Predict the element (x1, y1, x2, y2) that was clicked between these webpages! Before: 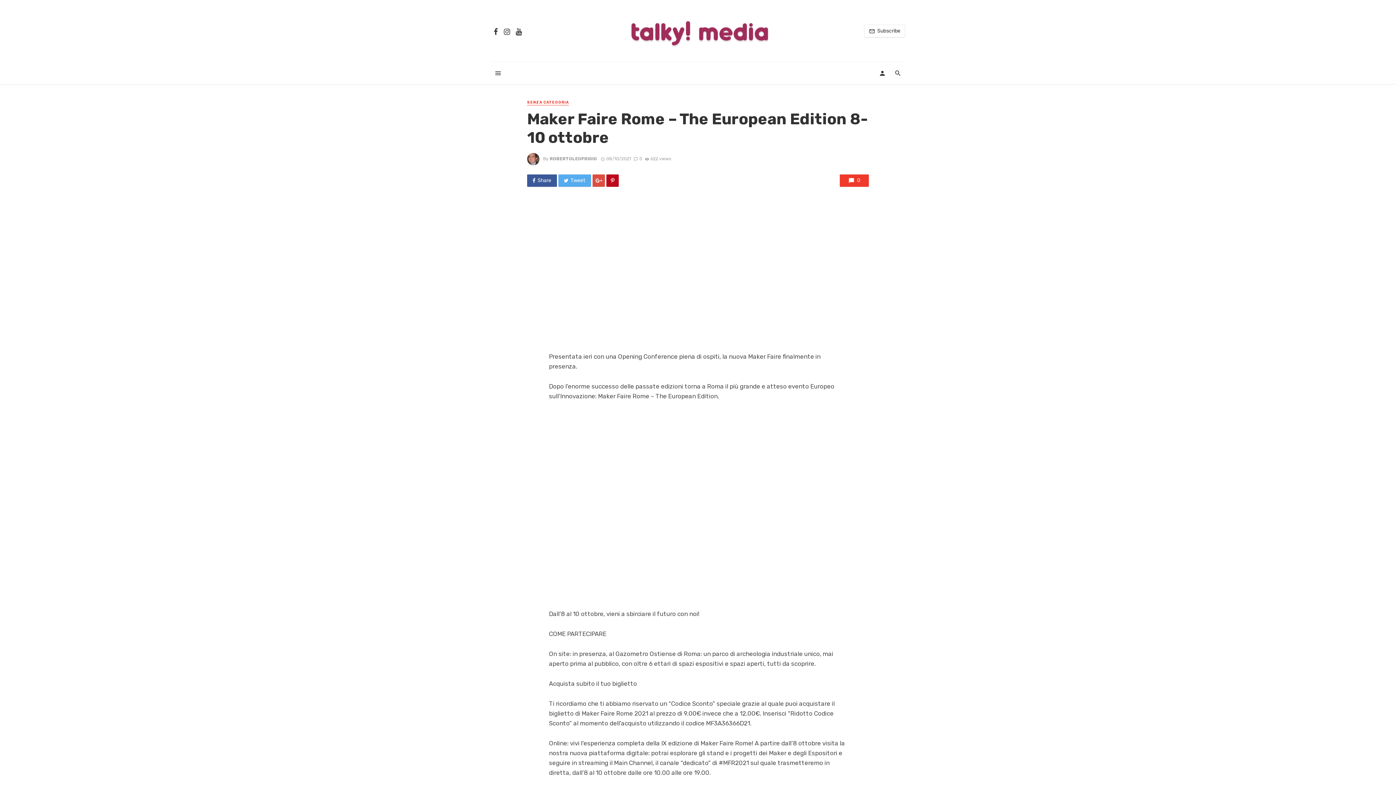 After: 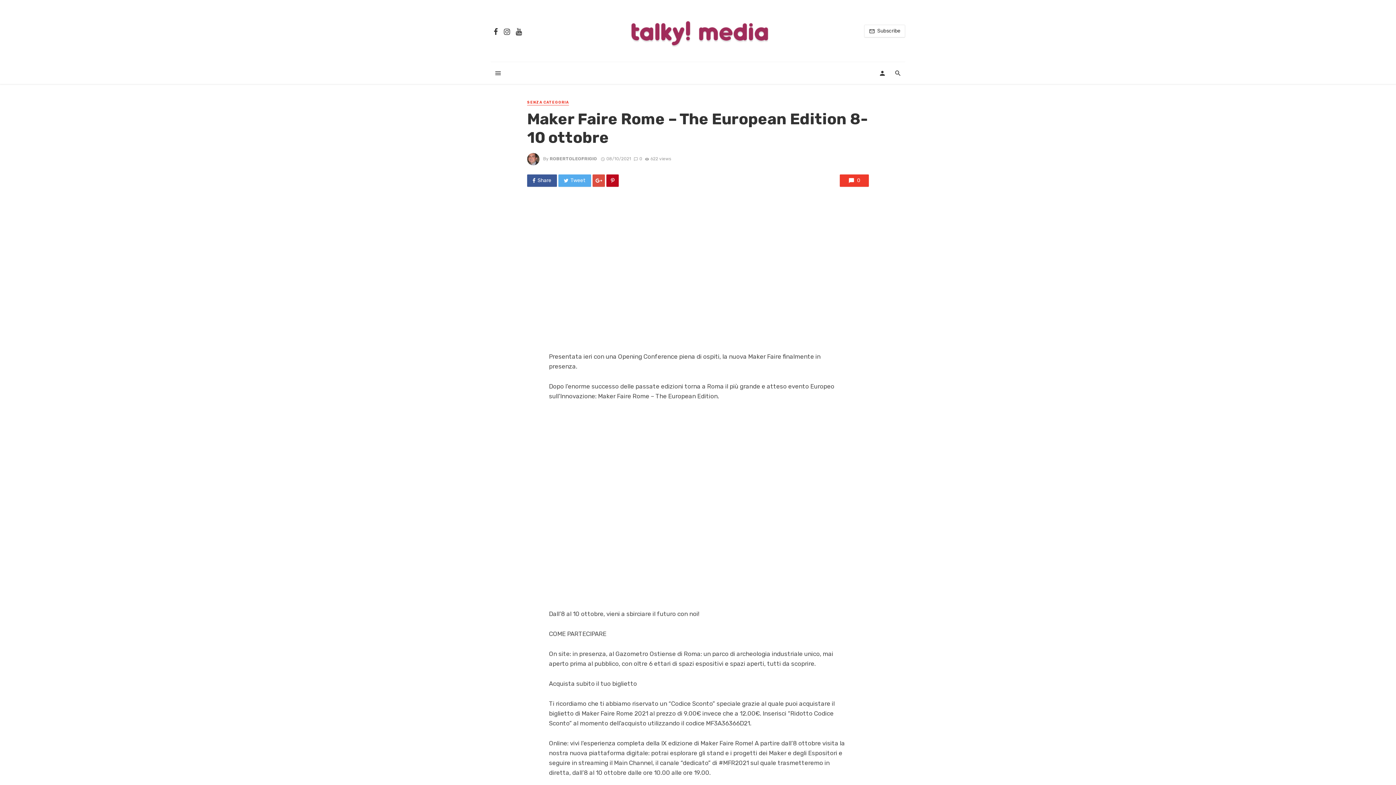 Action: bbox: (606, 174, 618, 186)